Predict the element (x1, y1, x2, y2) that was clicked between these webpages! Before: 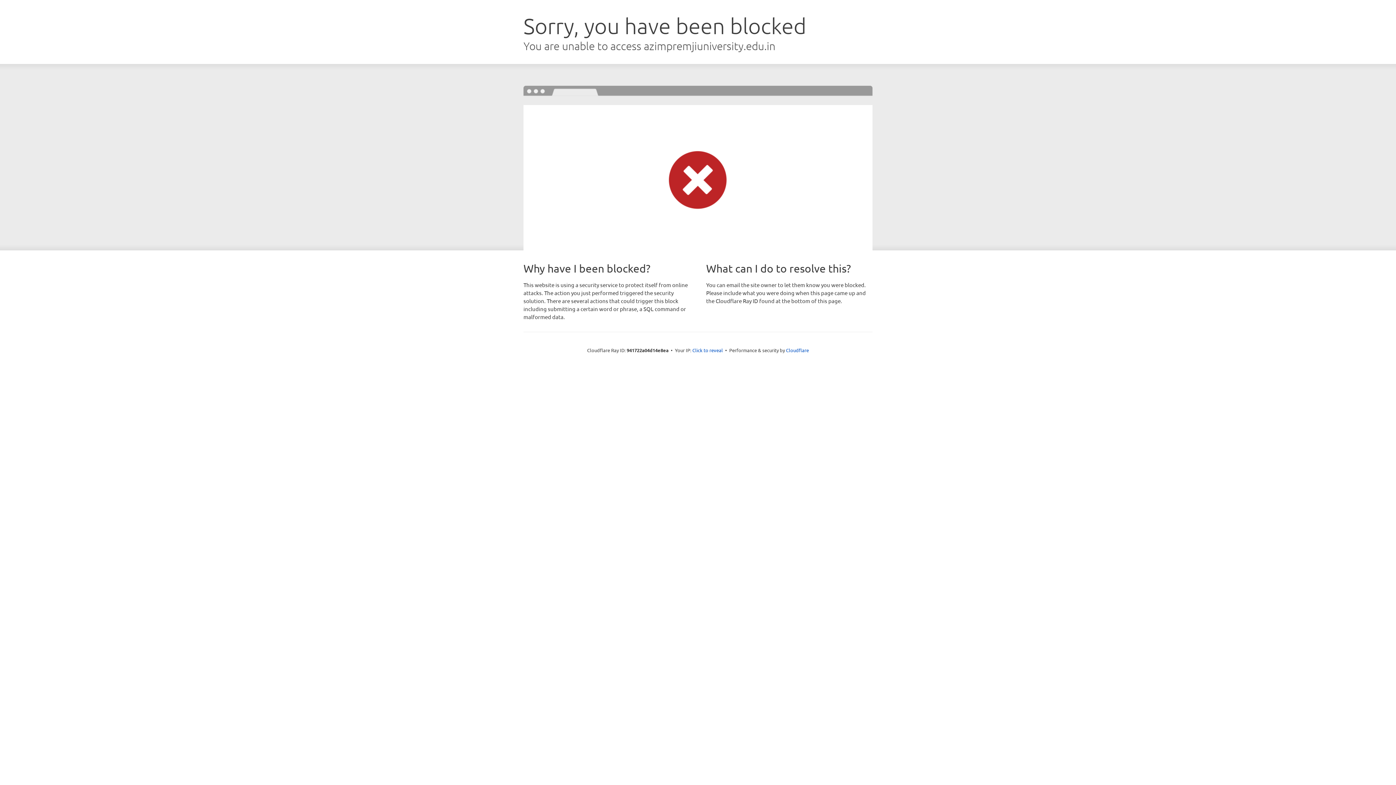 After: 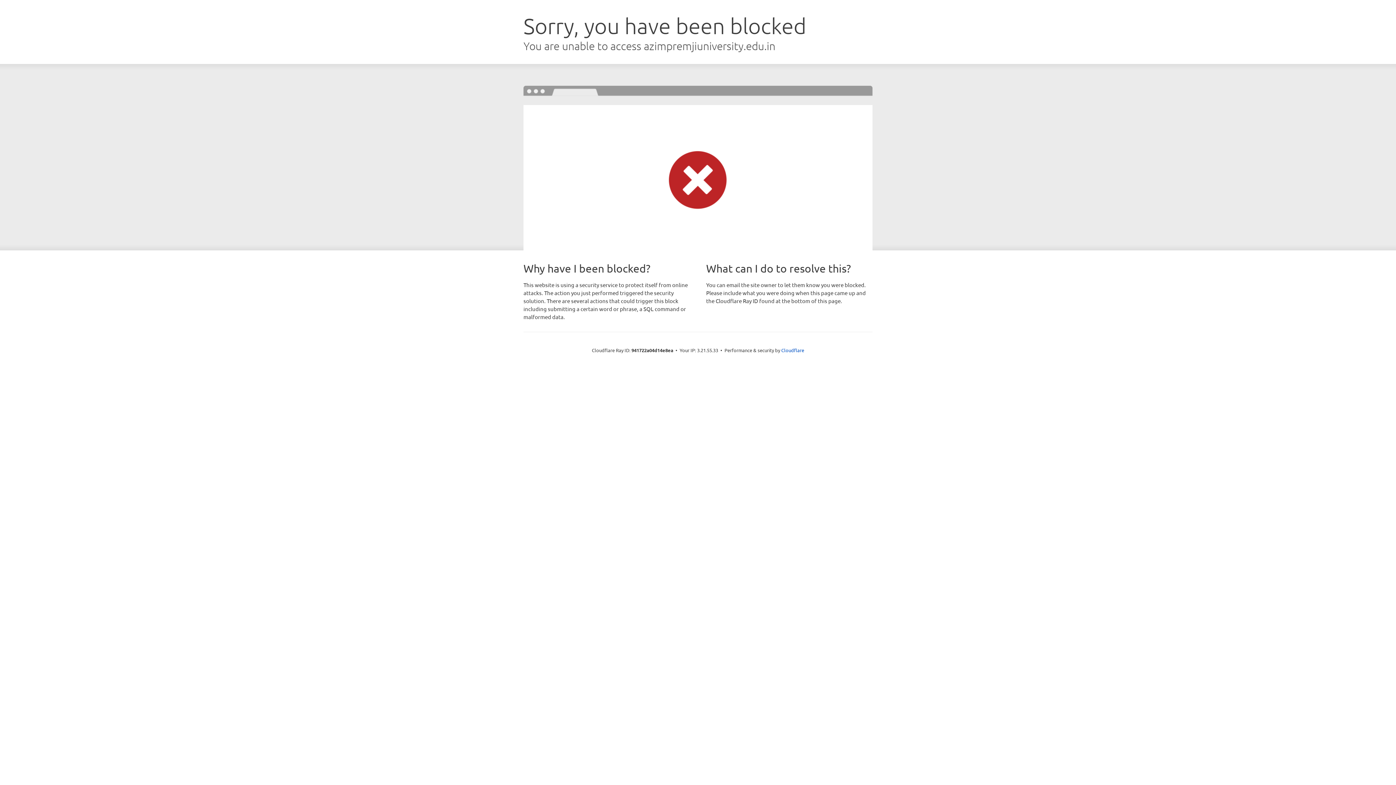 Action: bbox: (692, 346, 723, 353) label: Click to reveal